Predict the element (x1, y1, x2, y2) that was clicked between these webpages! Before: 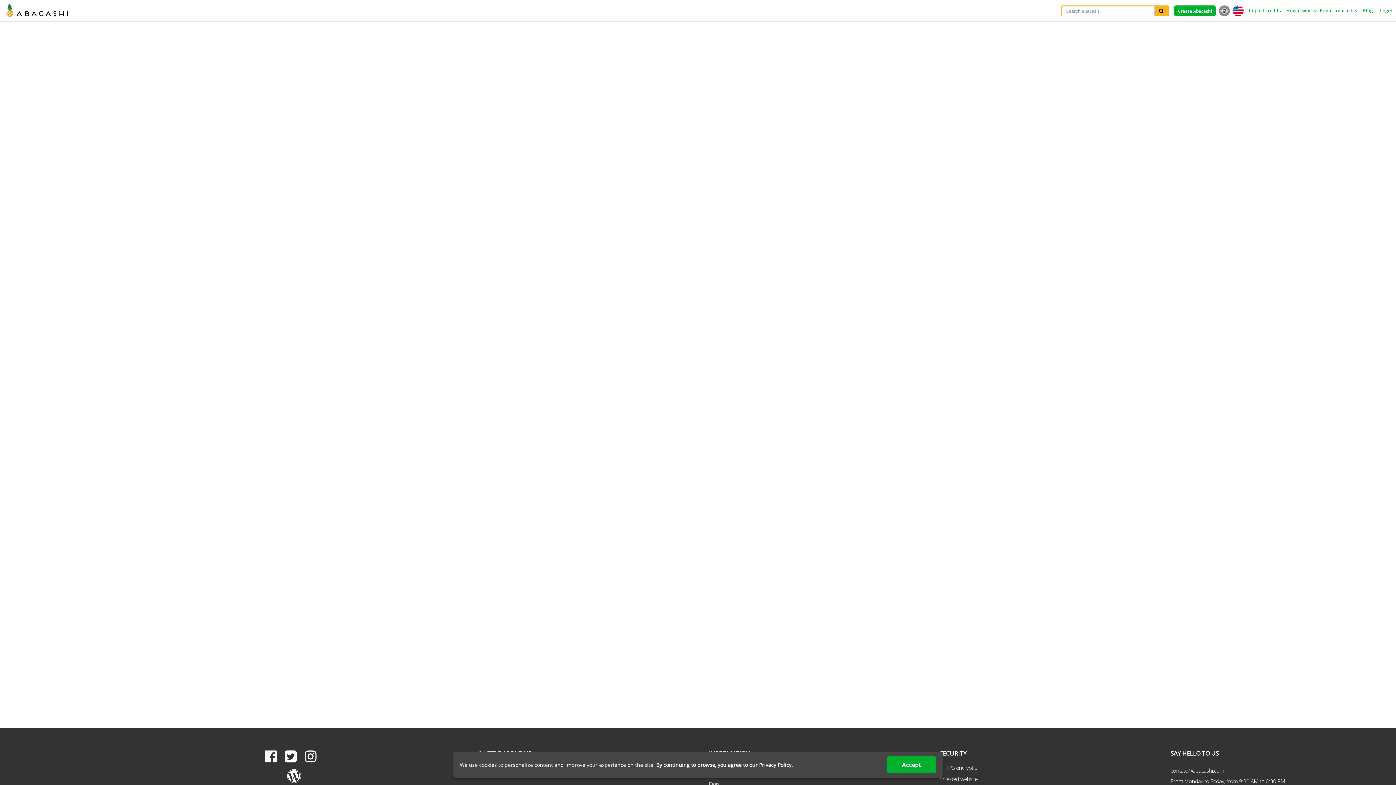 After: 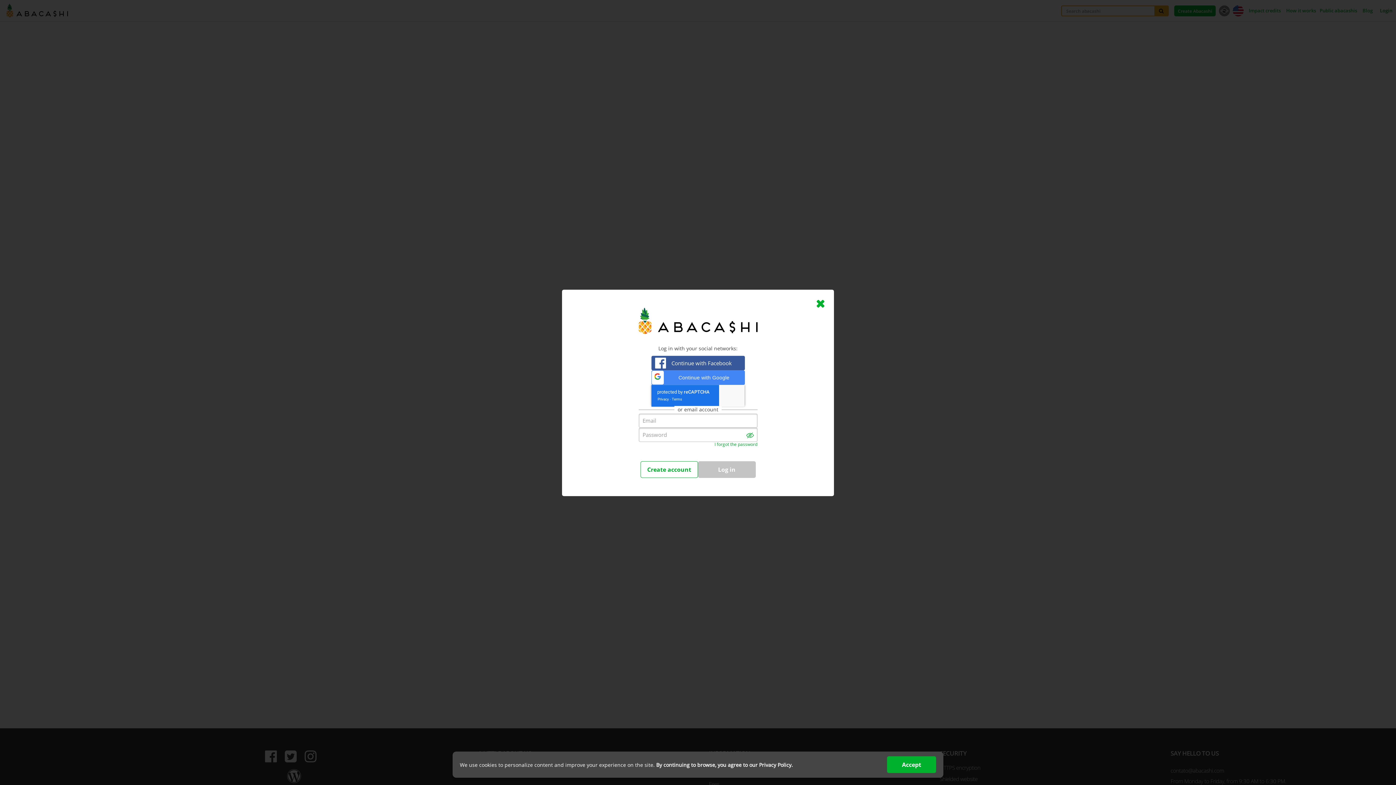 Action: bbox: (1376, 0, 1396, 21) label: Login